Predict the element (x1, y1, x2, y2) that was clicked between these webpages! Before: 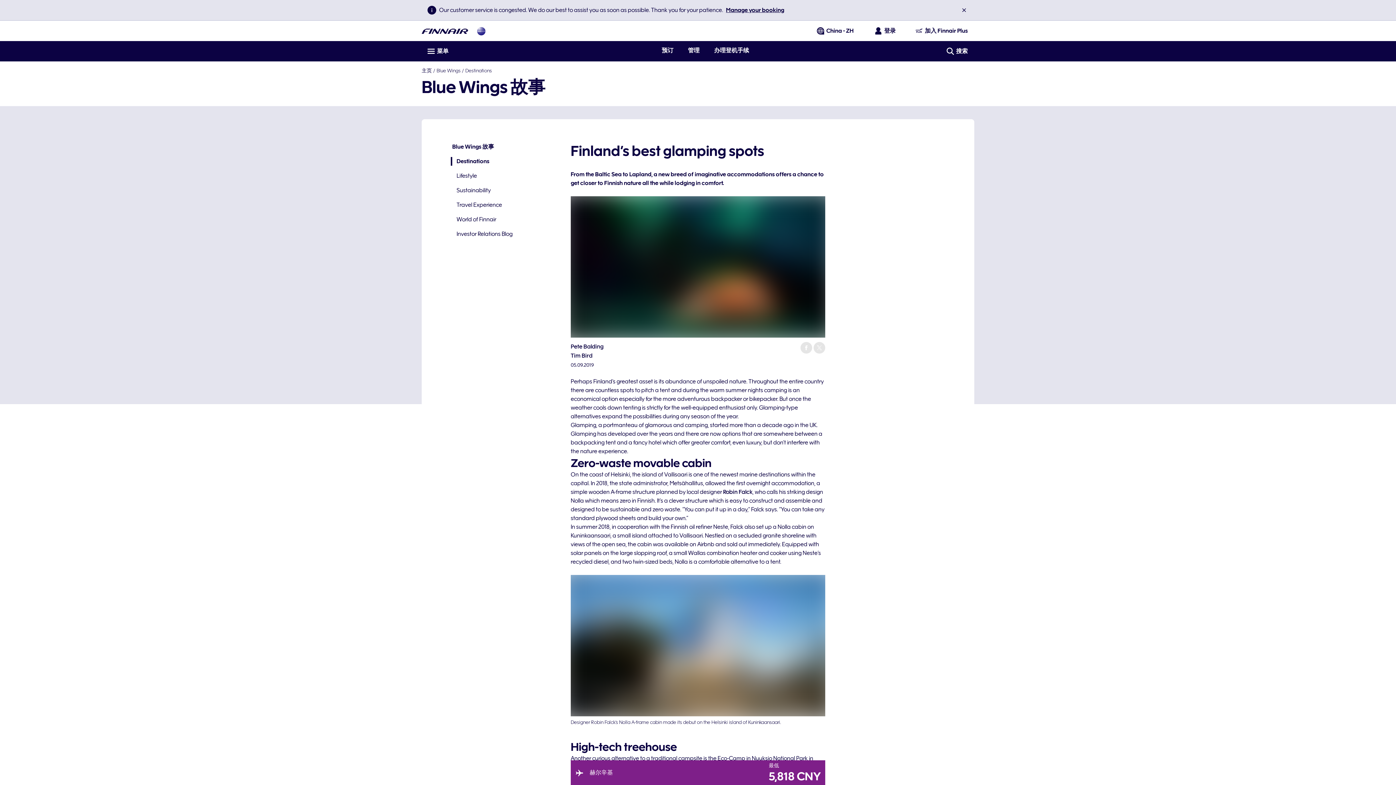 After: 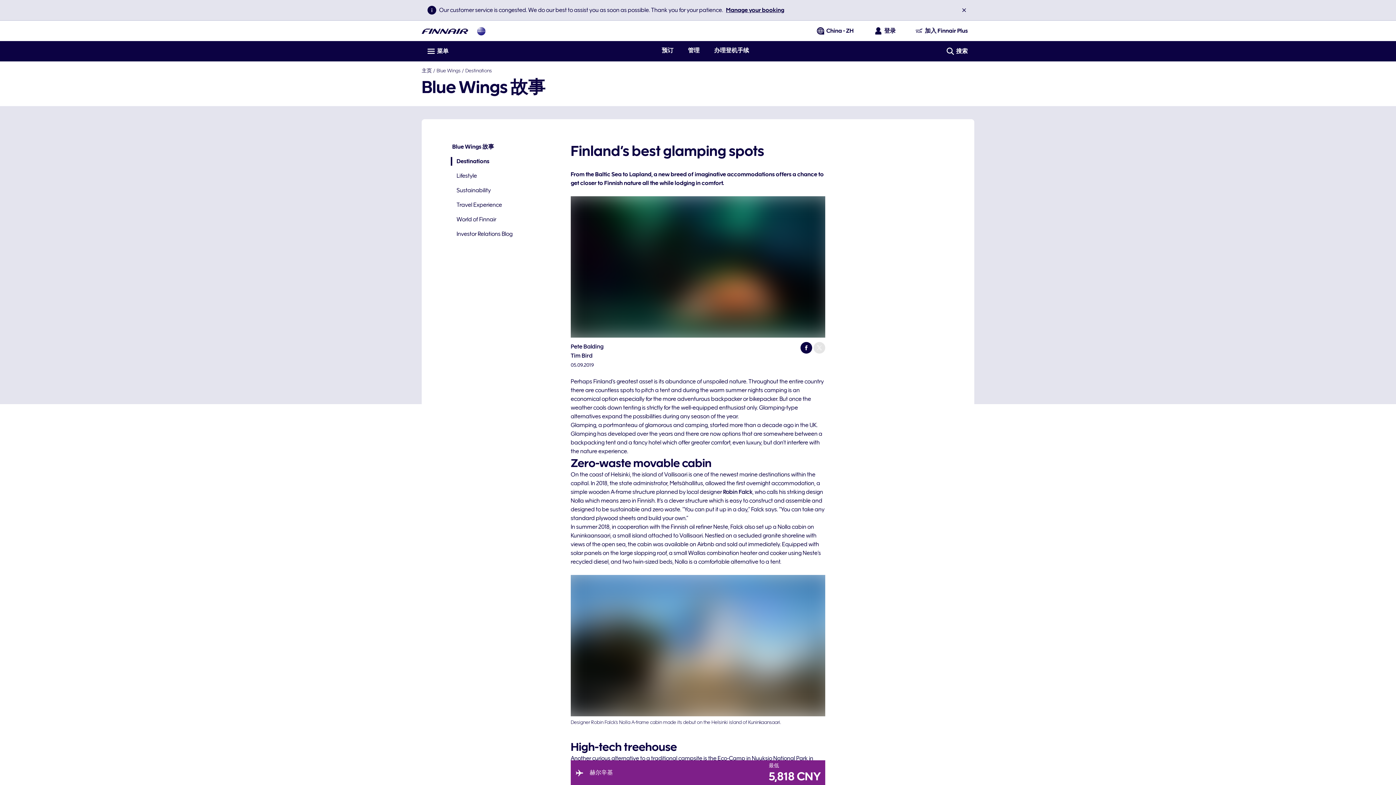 Action: bbox: (800, 342, 812, 353)